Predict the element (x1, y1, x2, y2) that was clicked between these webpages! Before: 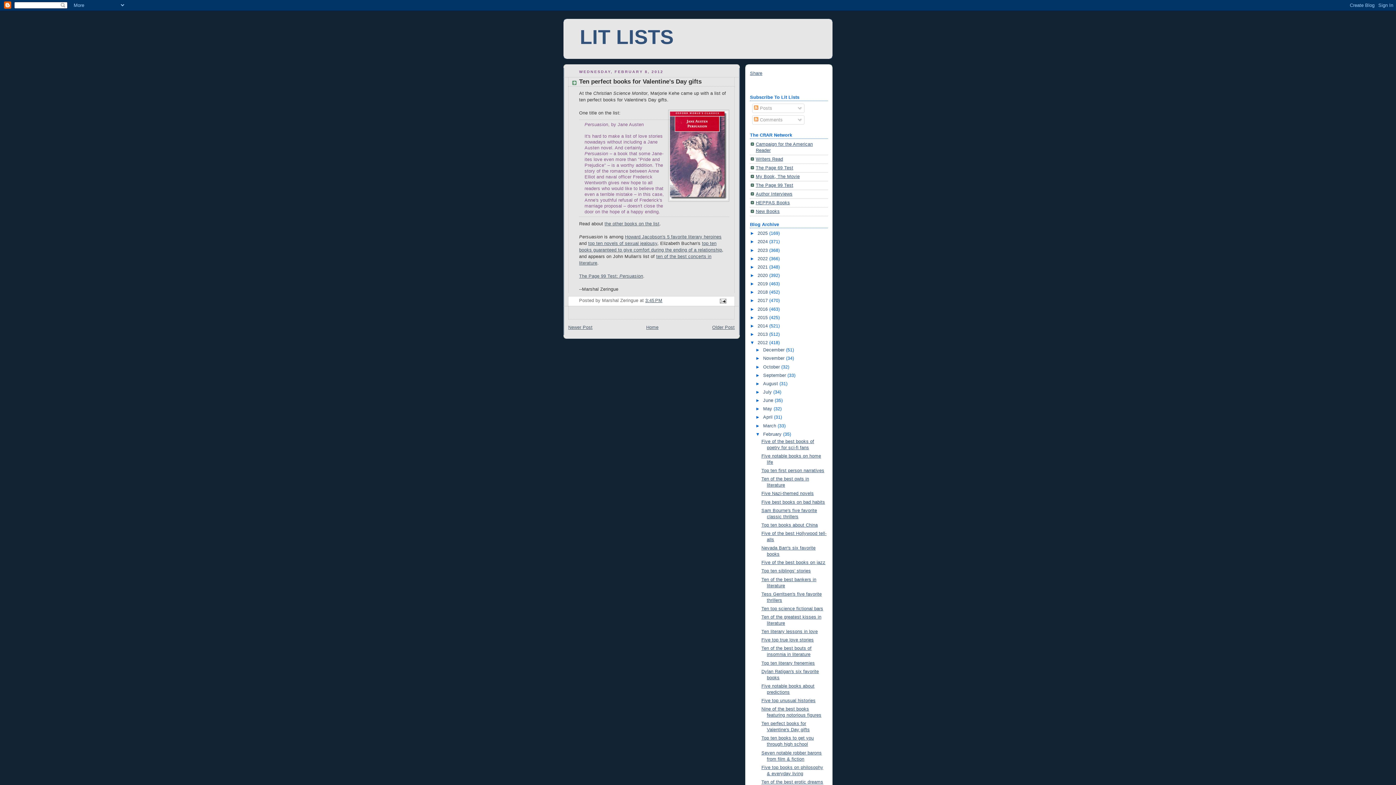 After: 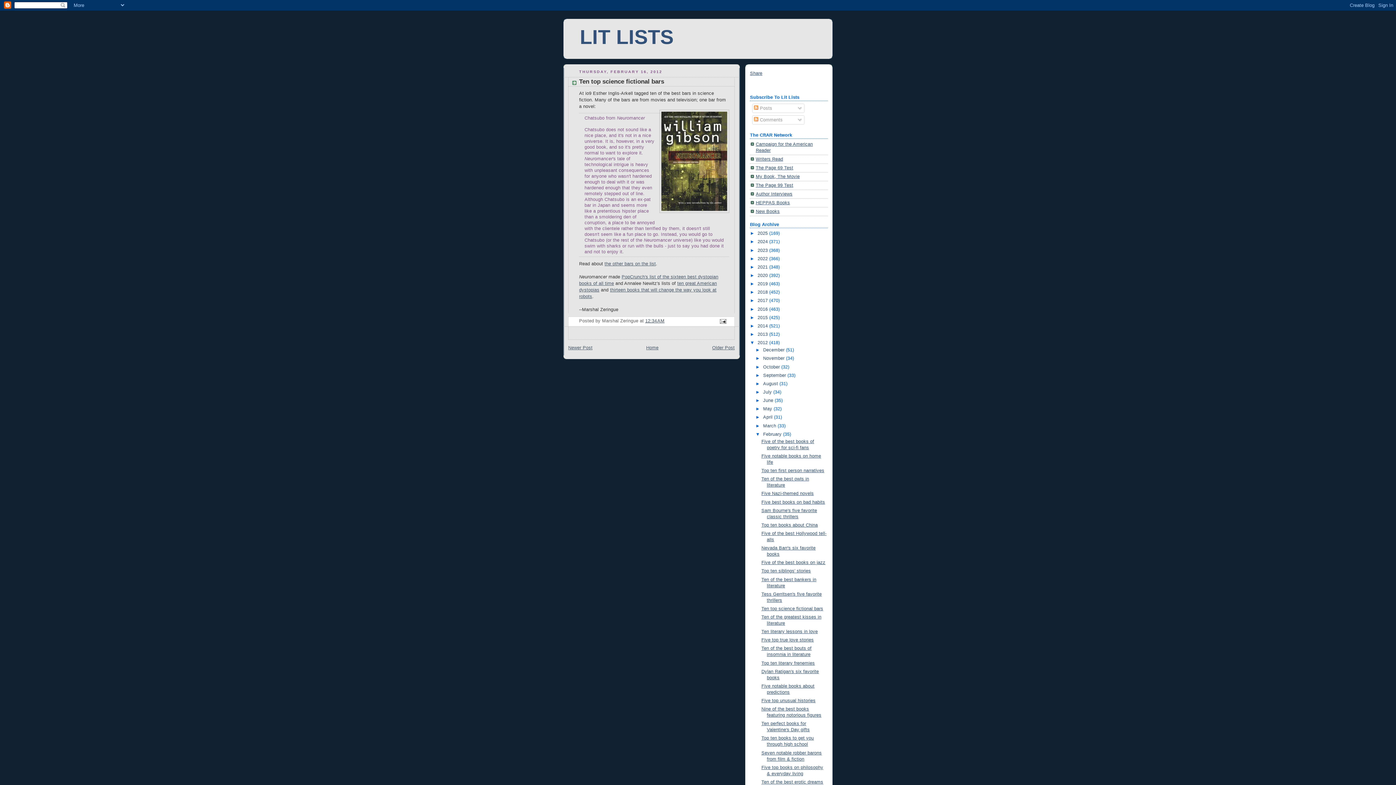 Action: label: Ten top science fictional bars bbox: (761, 606, 823, 611)